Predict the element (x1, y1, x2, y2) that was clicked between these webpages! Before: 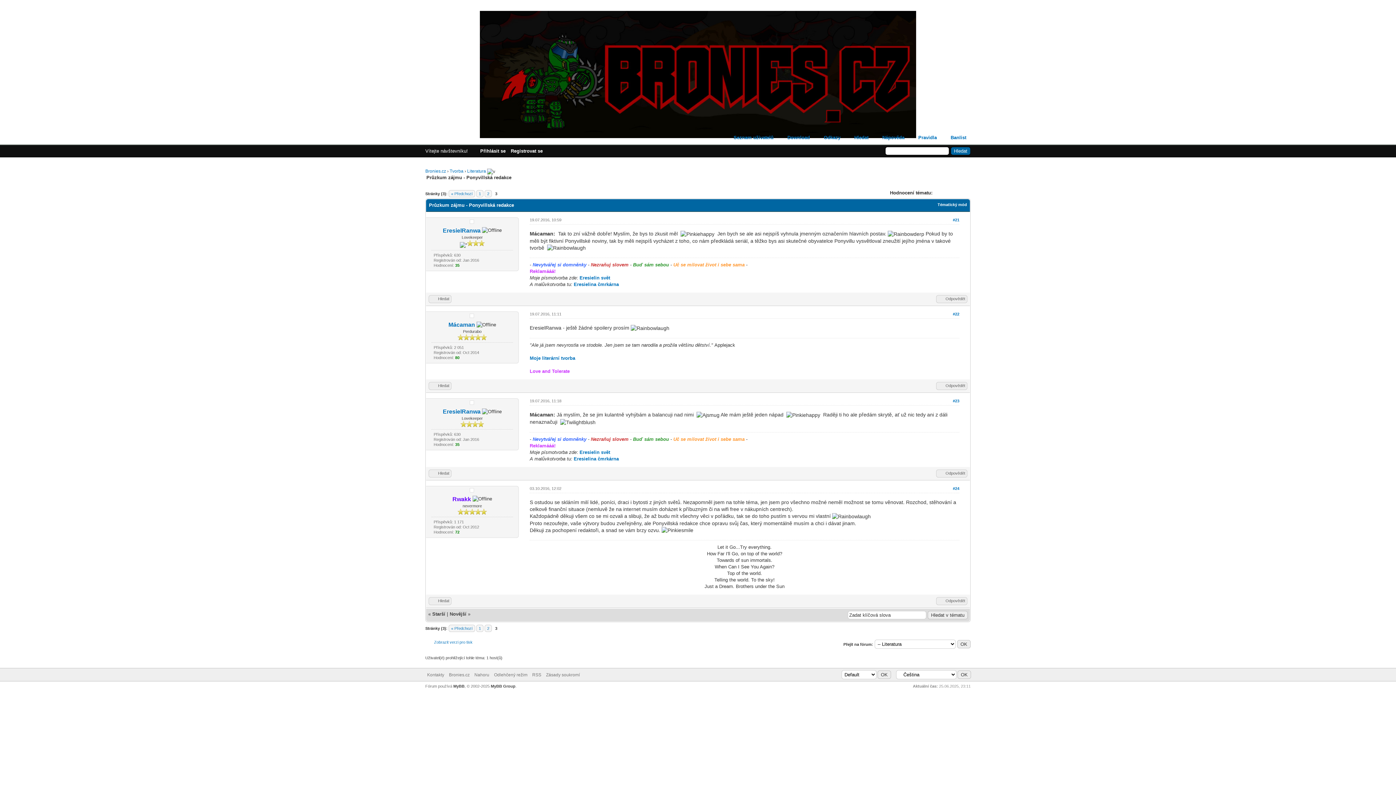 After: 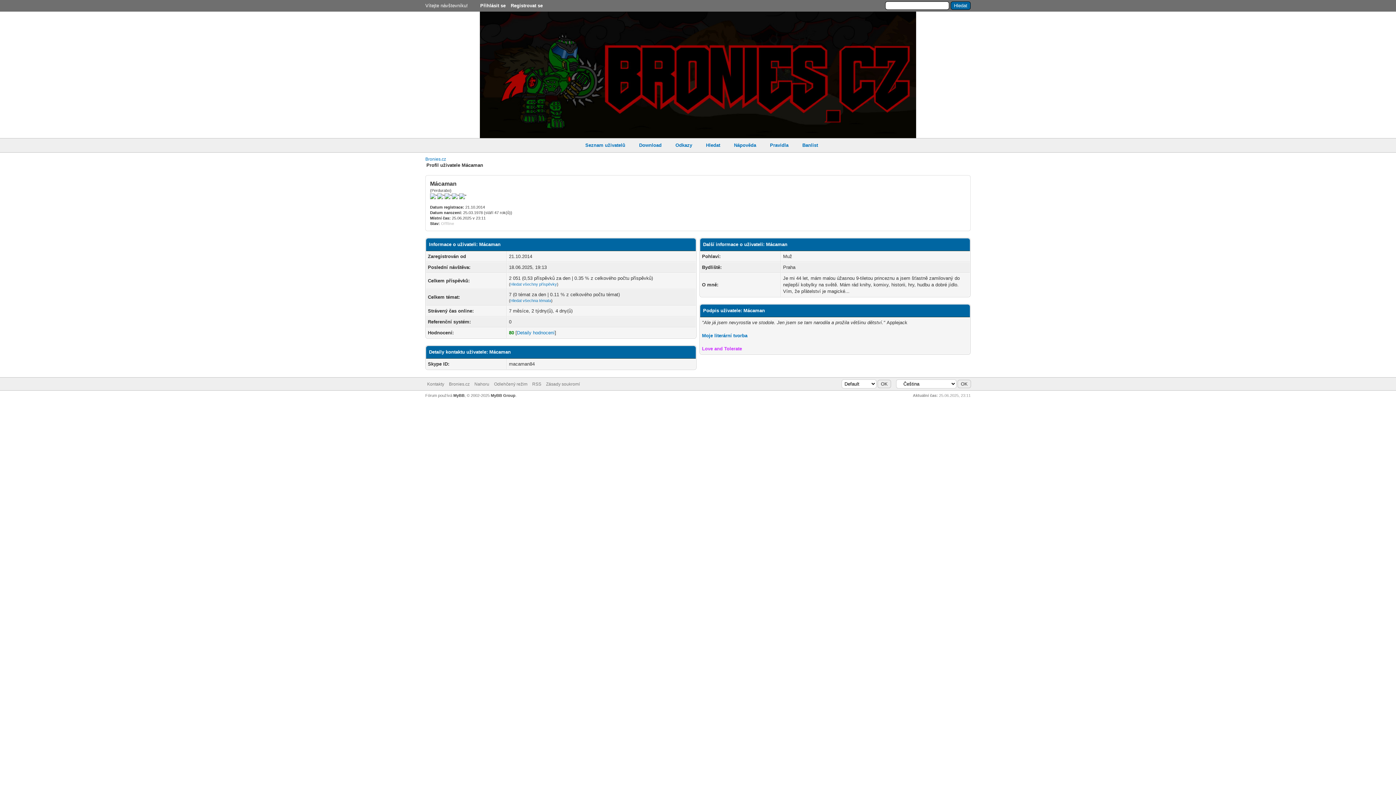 Action: bbox: (469, 313, 474, 319)